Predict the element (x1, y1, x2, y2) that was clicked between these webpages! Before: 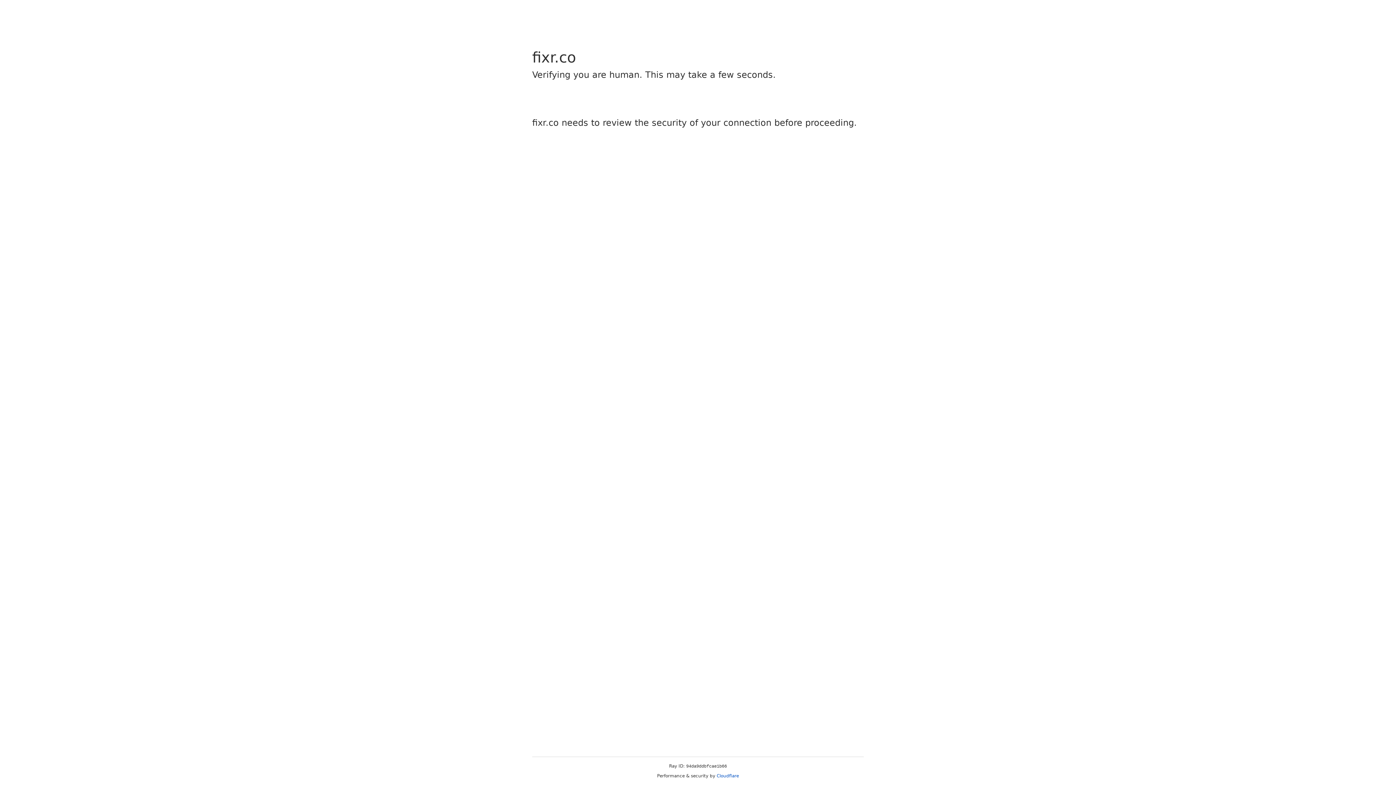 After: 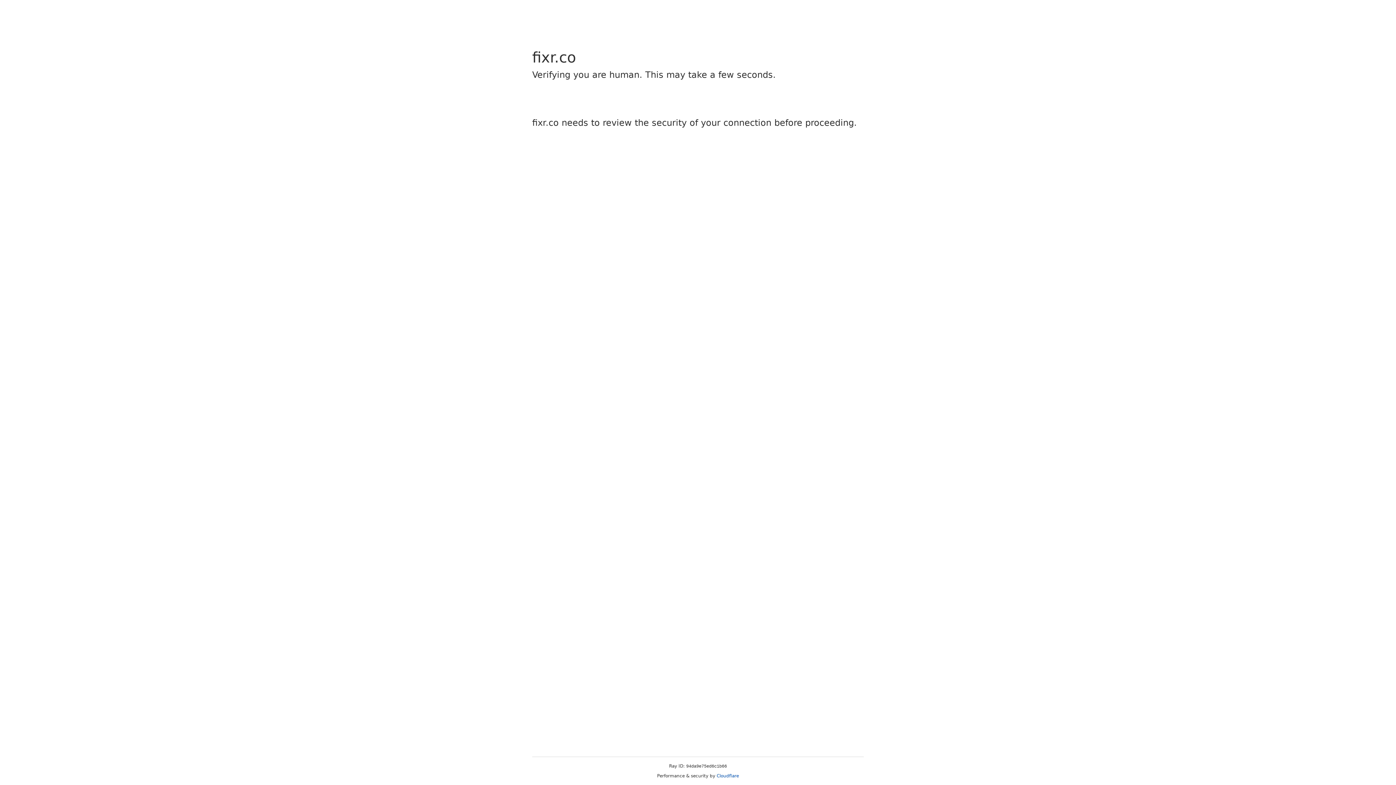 Action: label: Cloudflare bbox: (716, 773, 739, 778)